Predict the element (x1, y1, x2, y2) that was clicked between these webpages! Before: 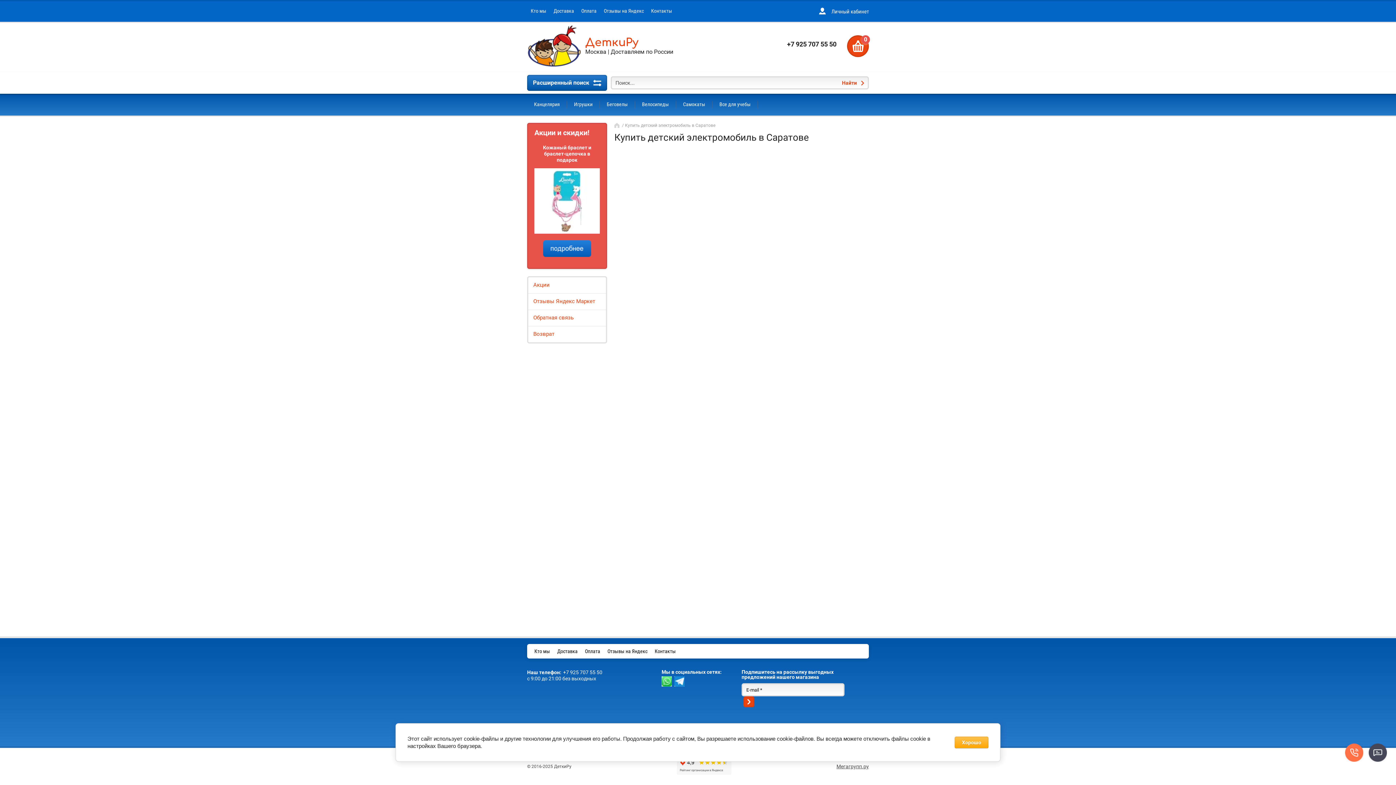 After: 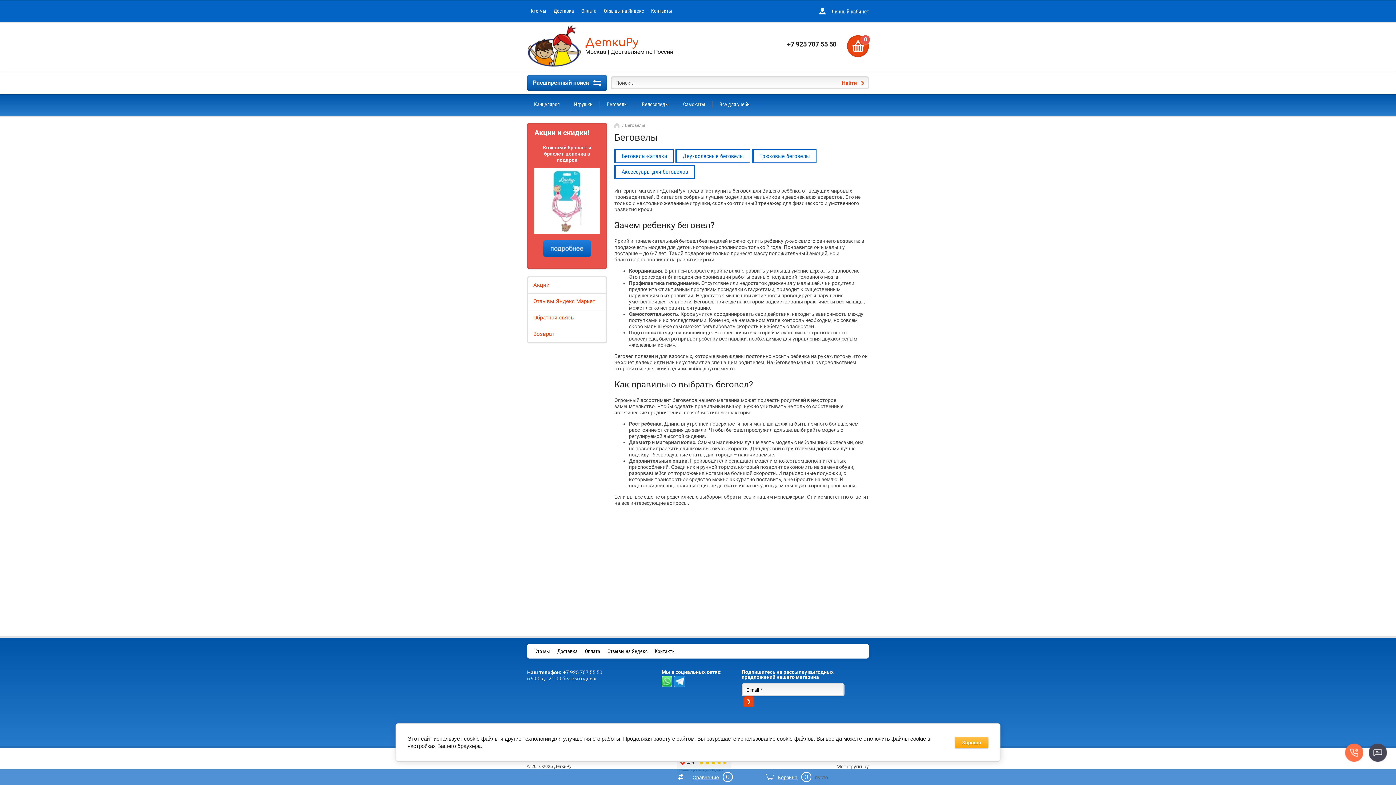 Action: label: Беговелы bbox: (599, 97, 635, 112)